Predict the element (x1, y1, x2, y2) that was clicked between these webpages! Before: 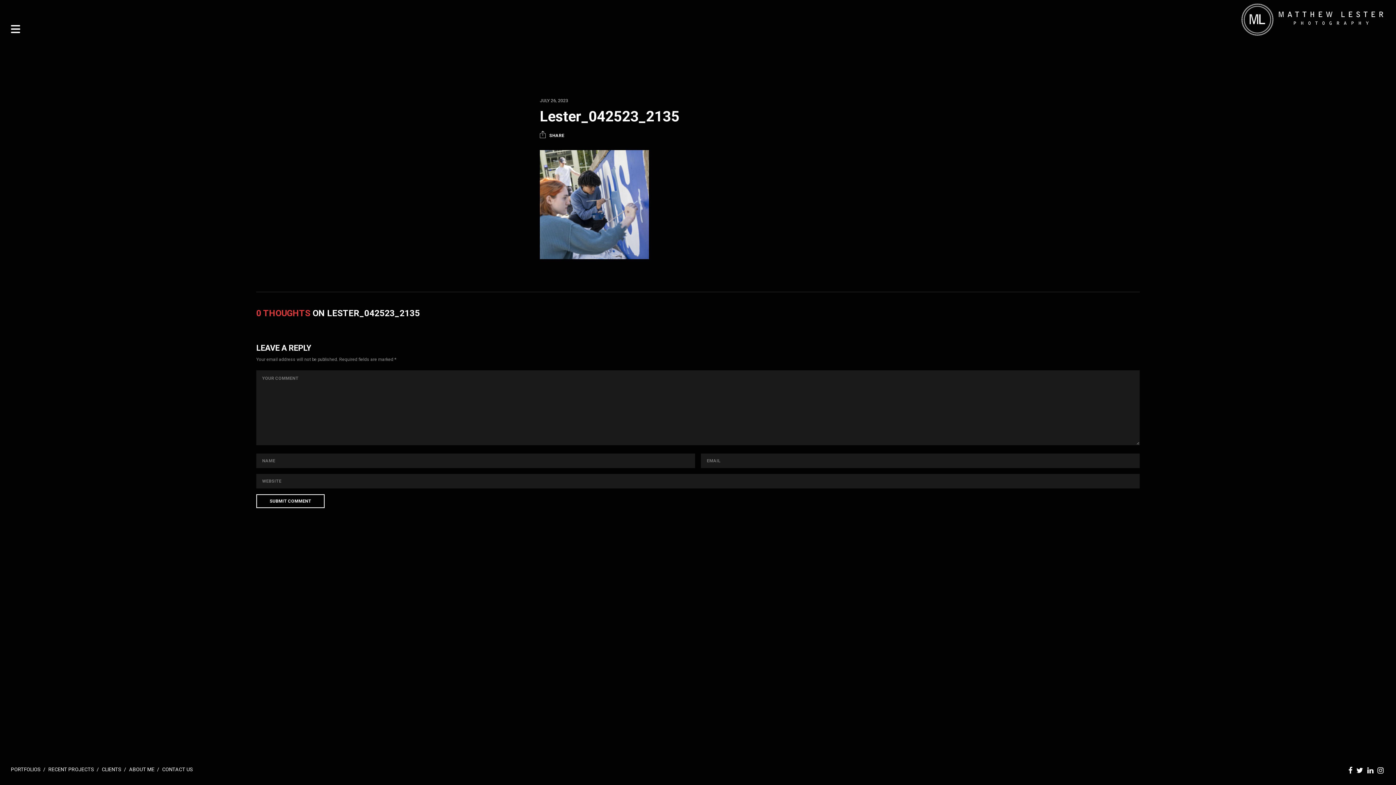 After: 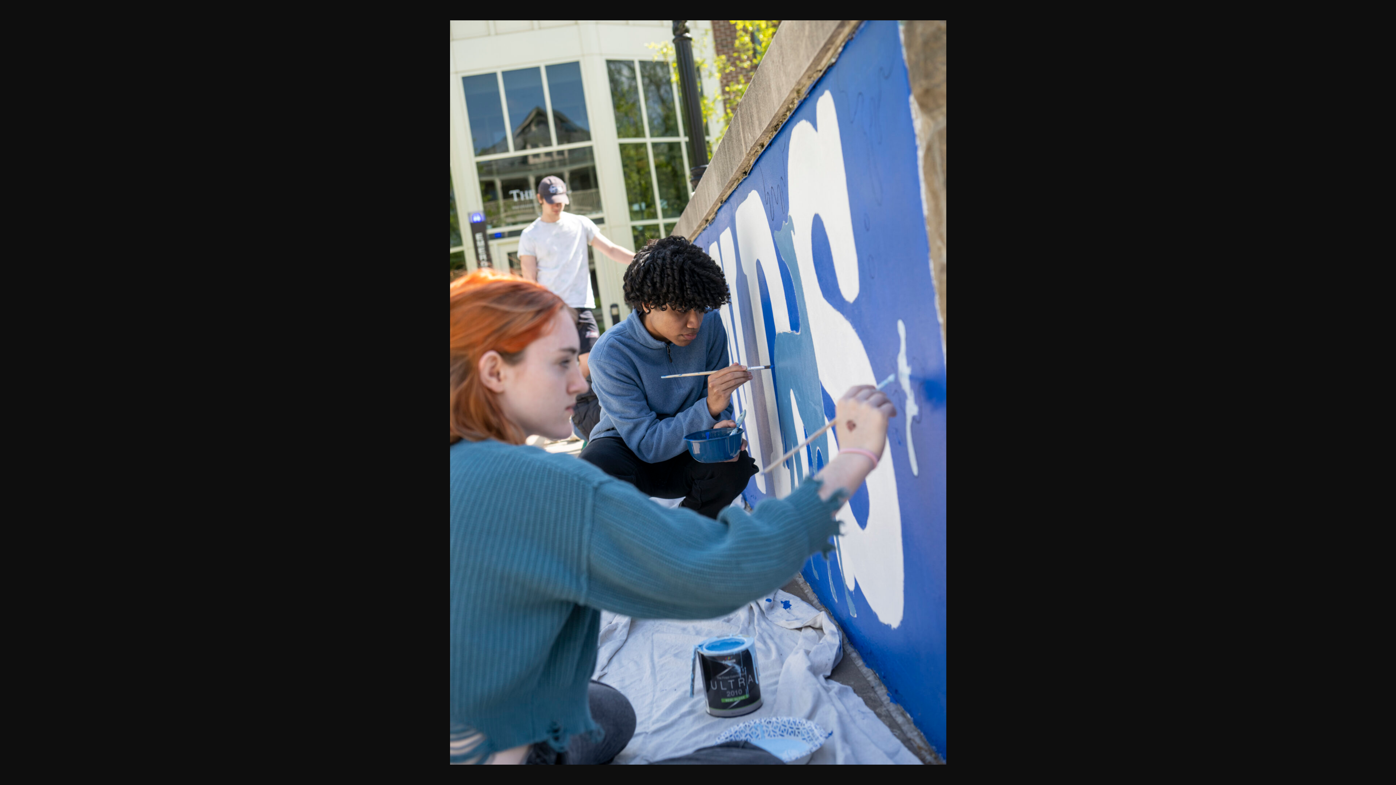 Action: bbox: (540, 200, 649, 207)